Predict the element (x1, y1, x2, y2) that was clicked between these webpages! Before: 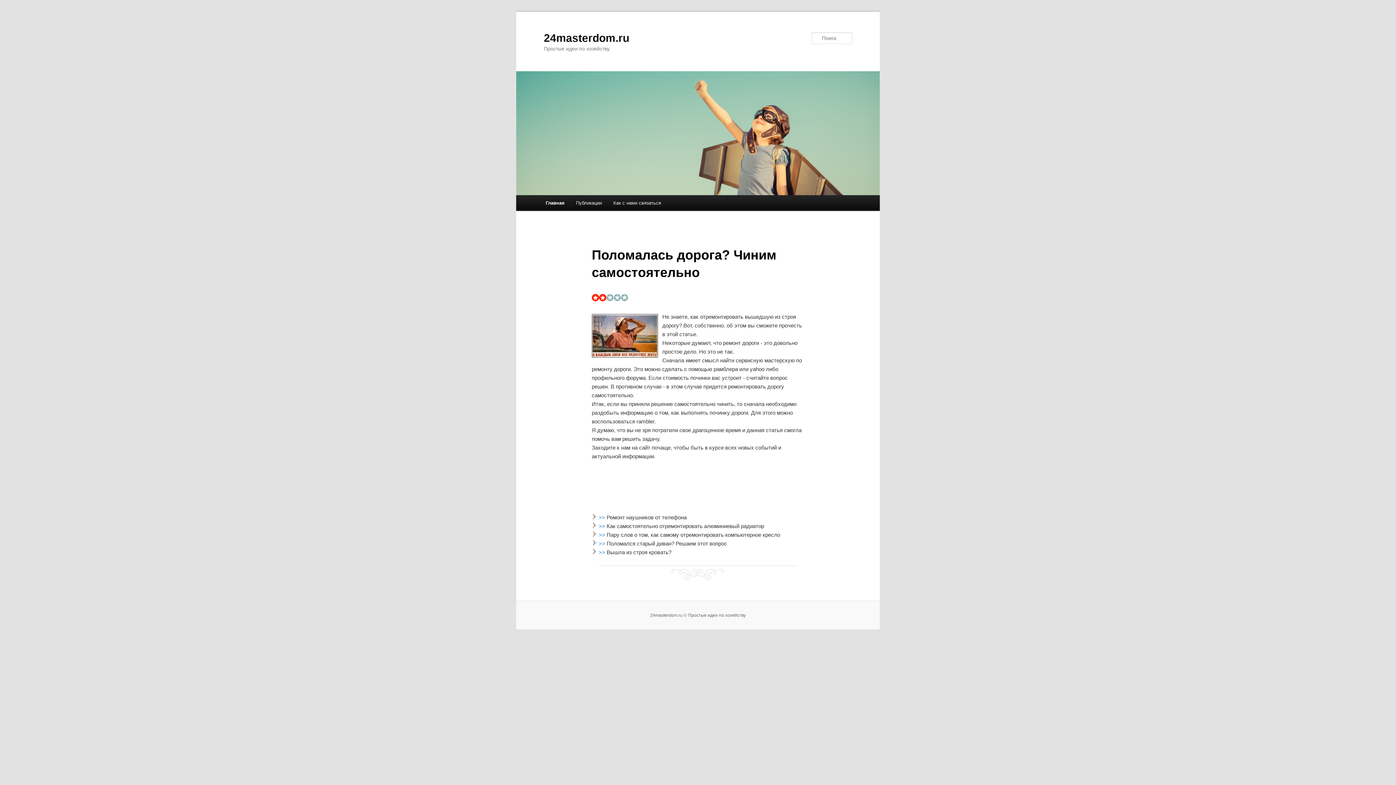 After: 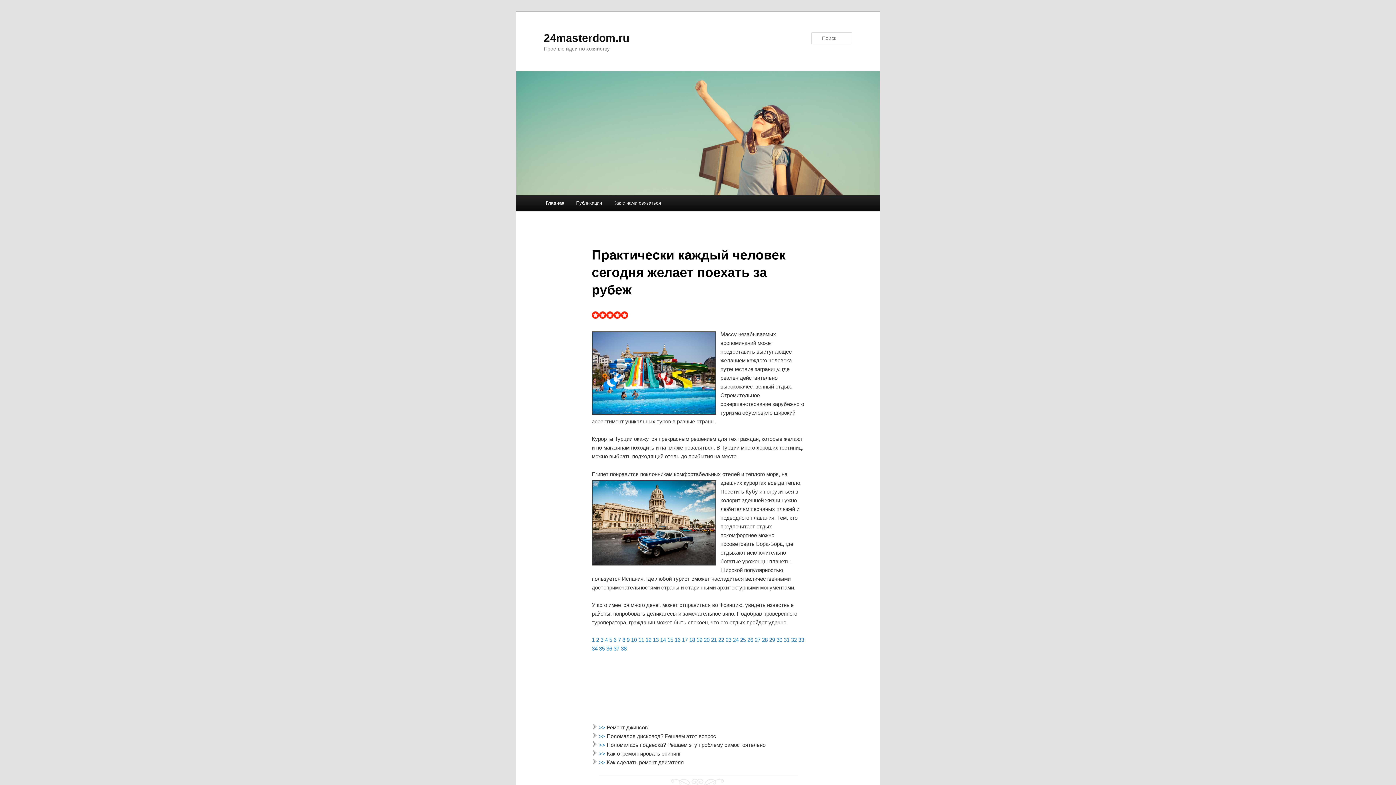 Action: bbox: (544, 31, 629, 43) label: 24masterdom.ru